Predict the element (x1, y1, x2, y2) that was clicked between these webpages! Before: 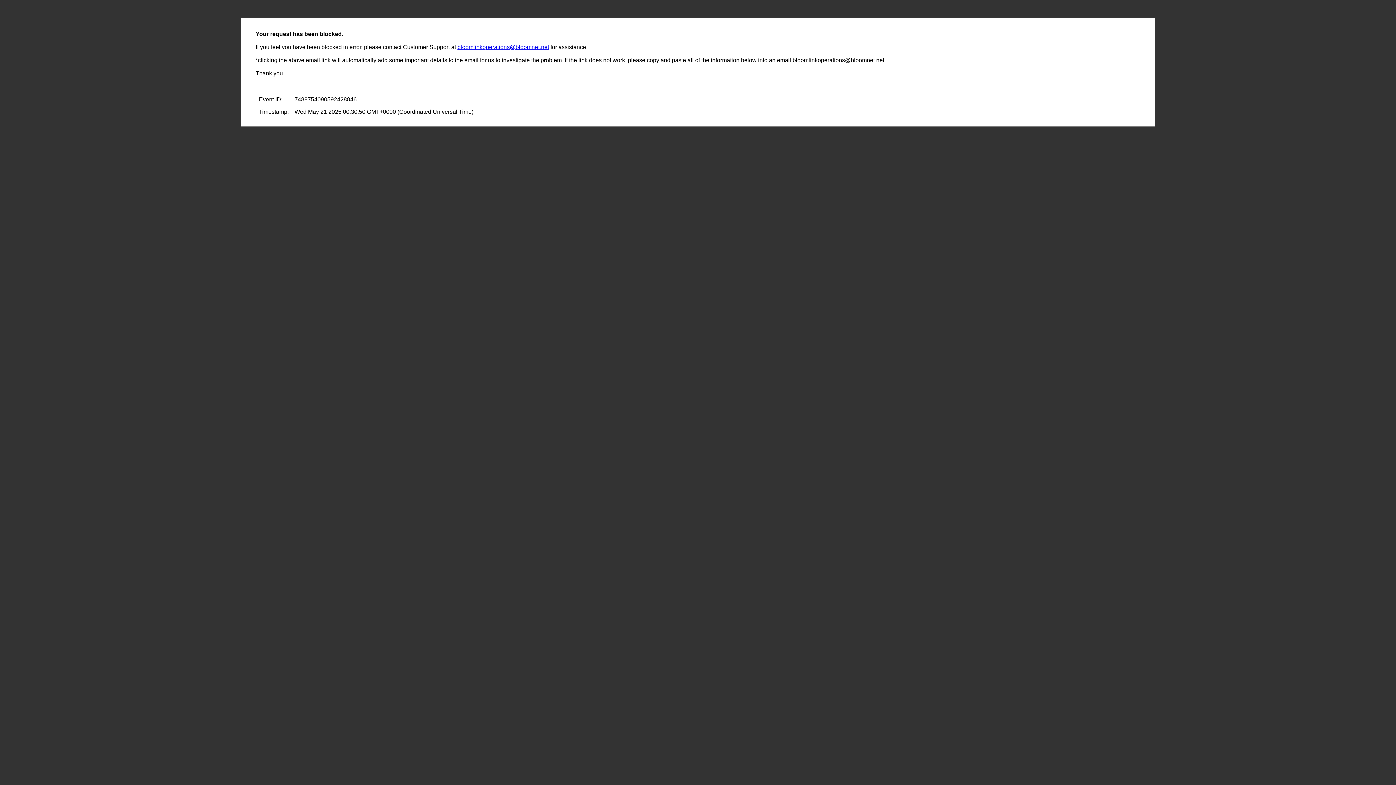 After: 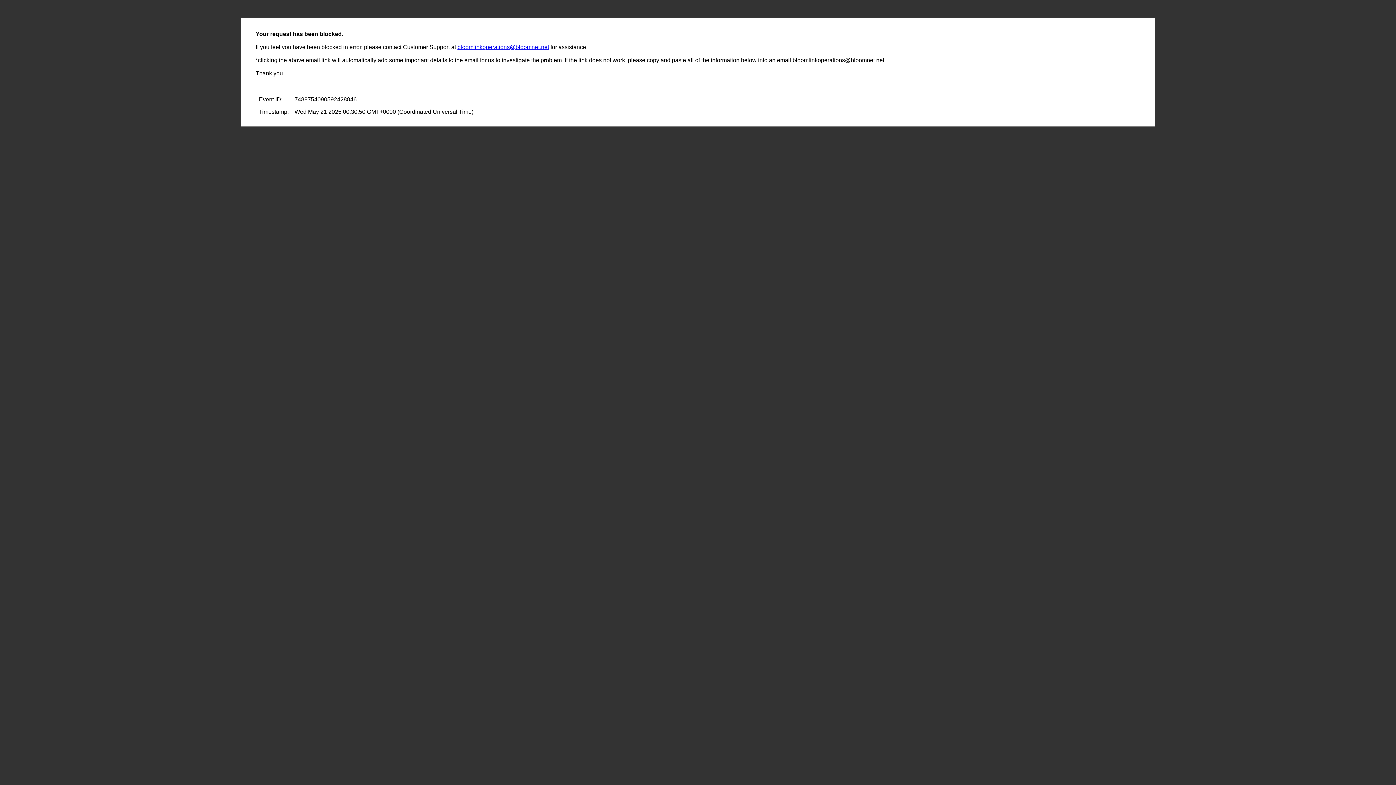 Action: bbox: (457, 44, 549, 50) label: bloomlinkoperations@bloomnet.net